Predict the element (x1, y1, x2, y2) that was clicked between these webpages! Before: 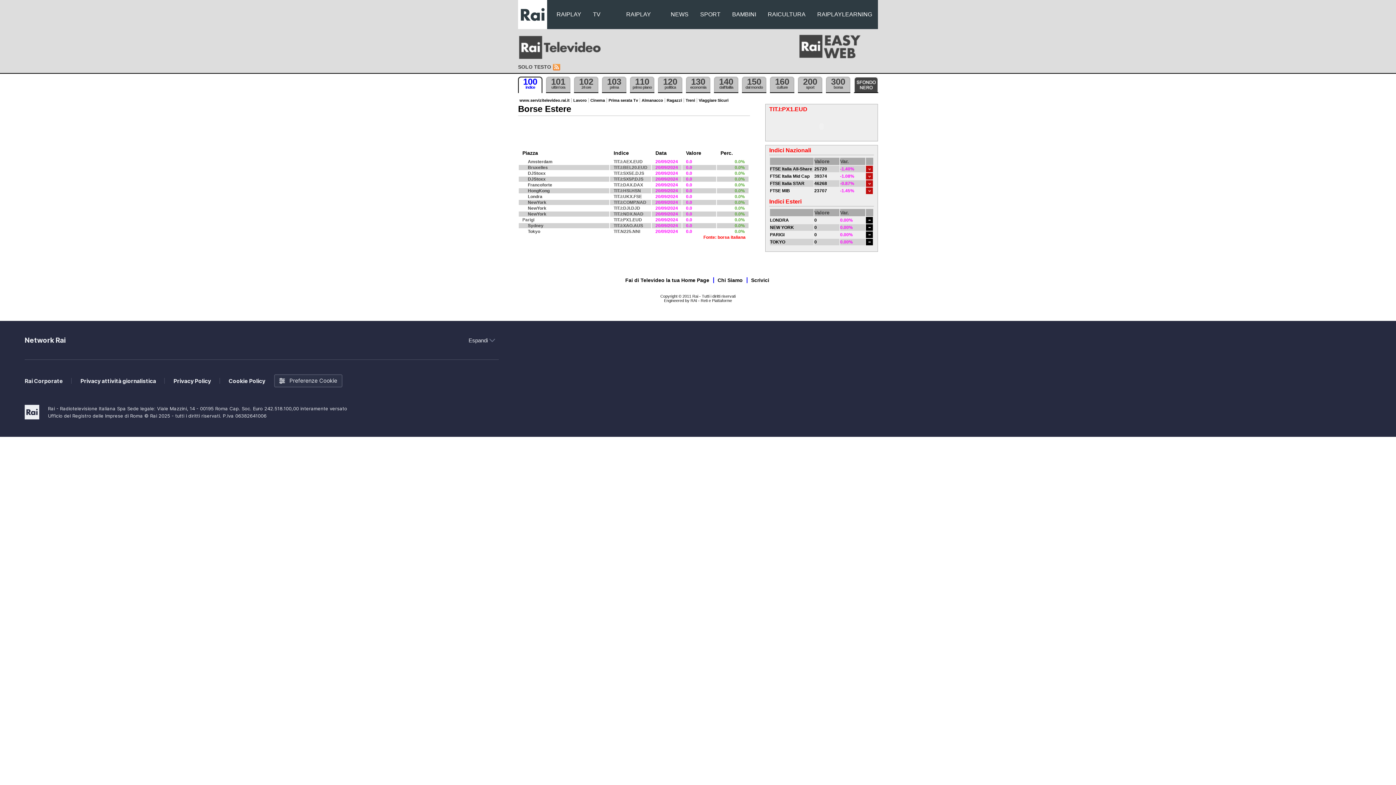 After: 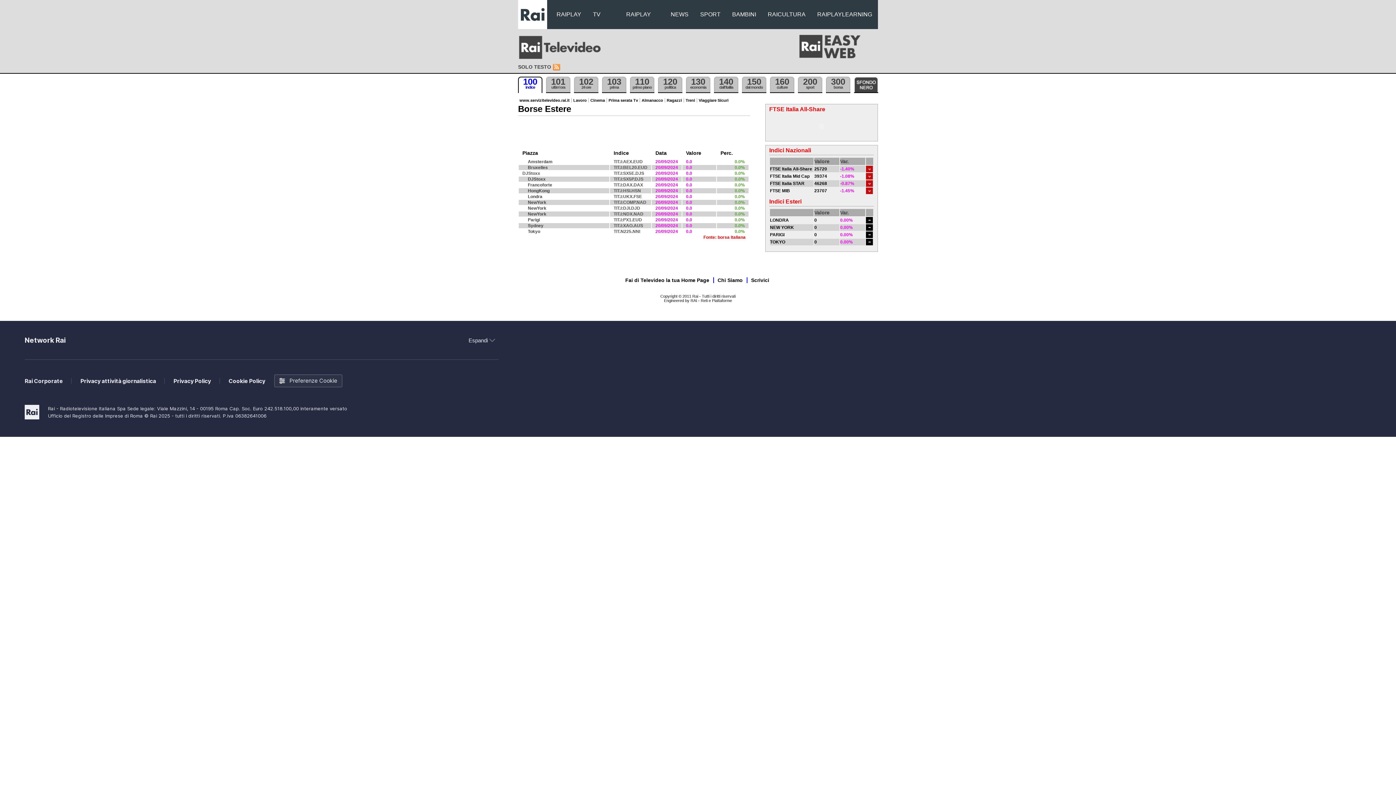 Action: bbox: (522, 170, 545, 176) label: DJStoxx